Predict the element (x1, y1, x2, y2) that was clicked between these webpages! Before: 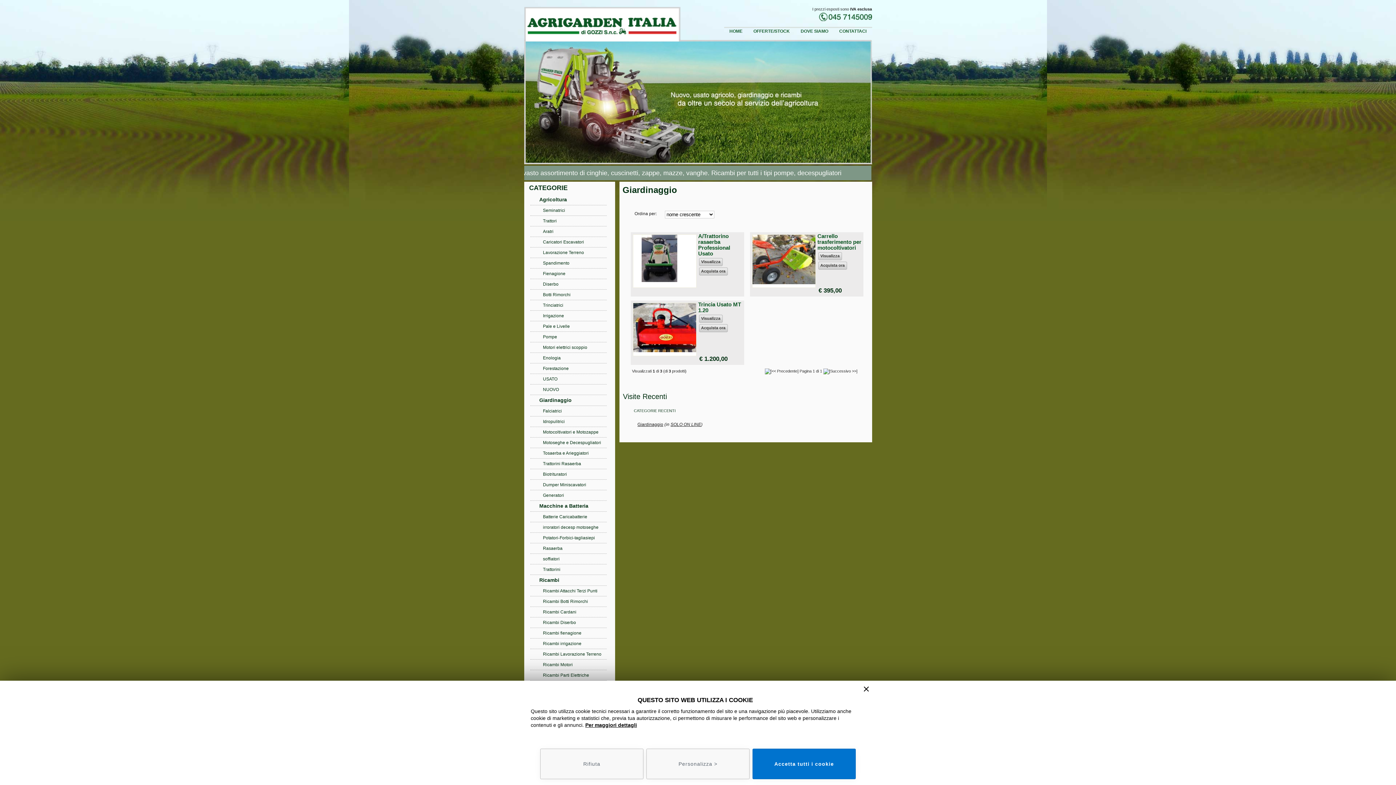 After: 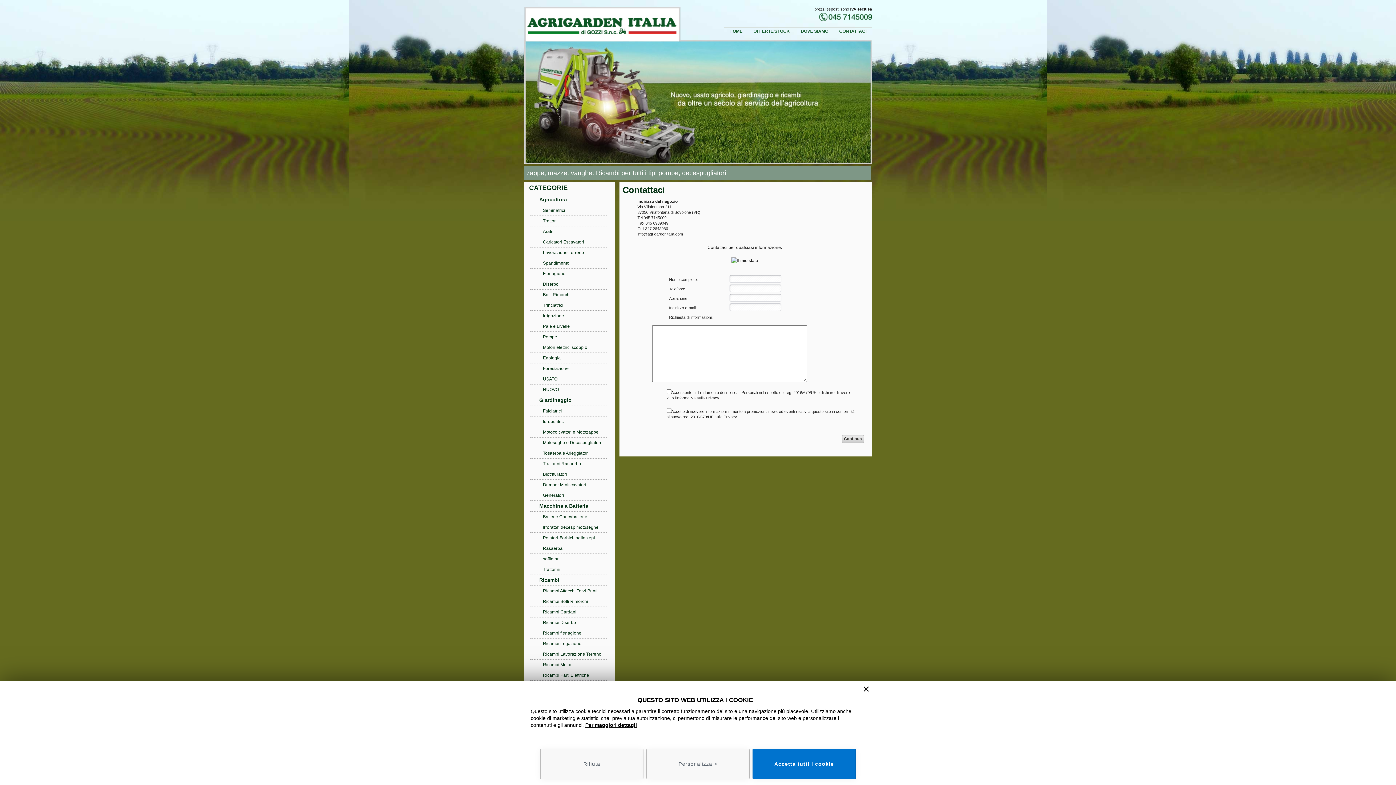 Action: bbox: (834, 28, 872, 34) label: CONTATTACI